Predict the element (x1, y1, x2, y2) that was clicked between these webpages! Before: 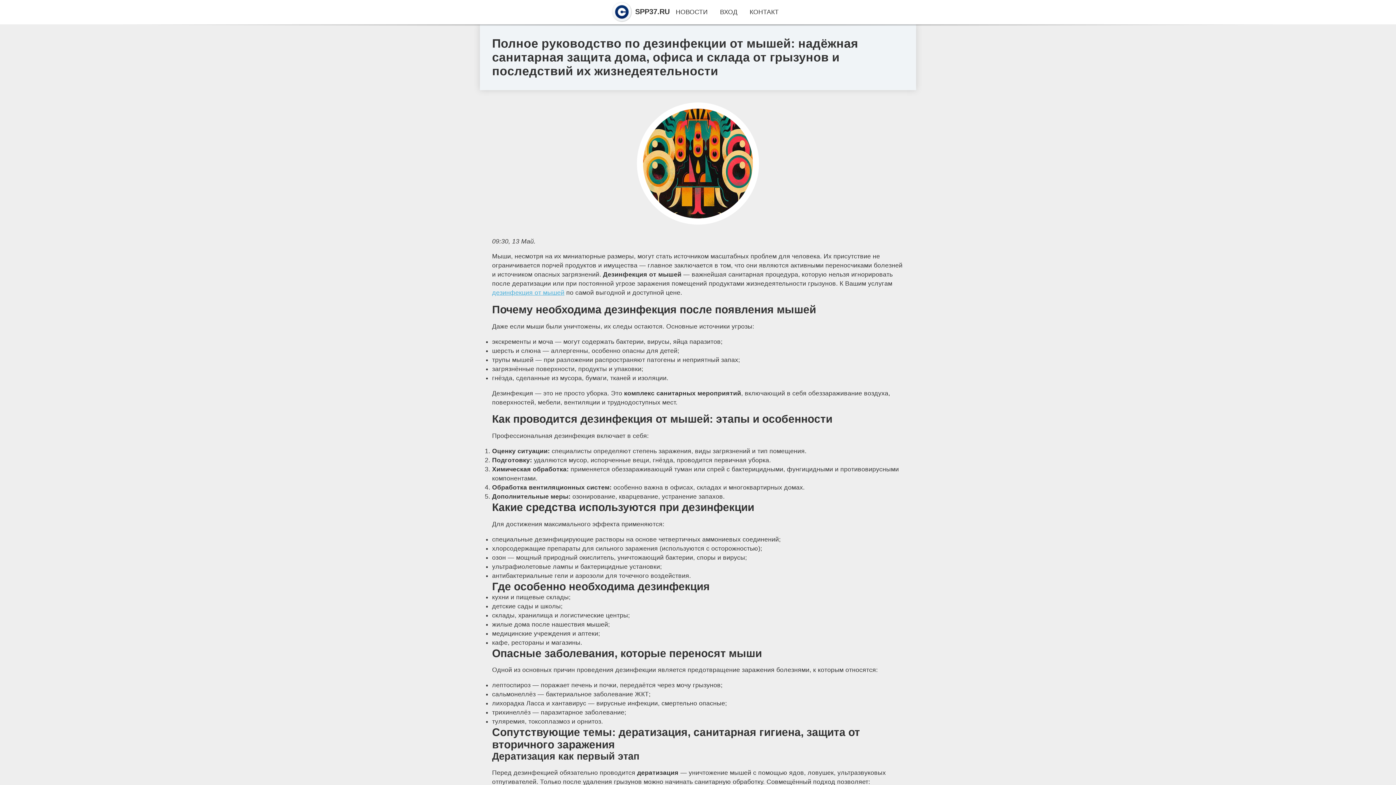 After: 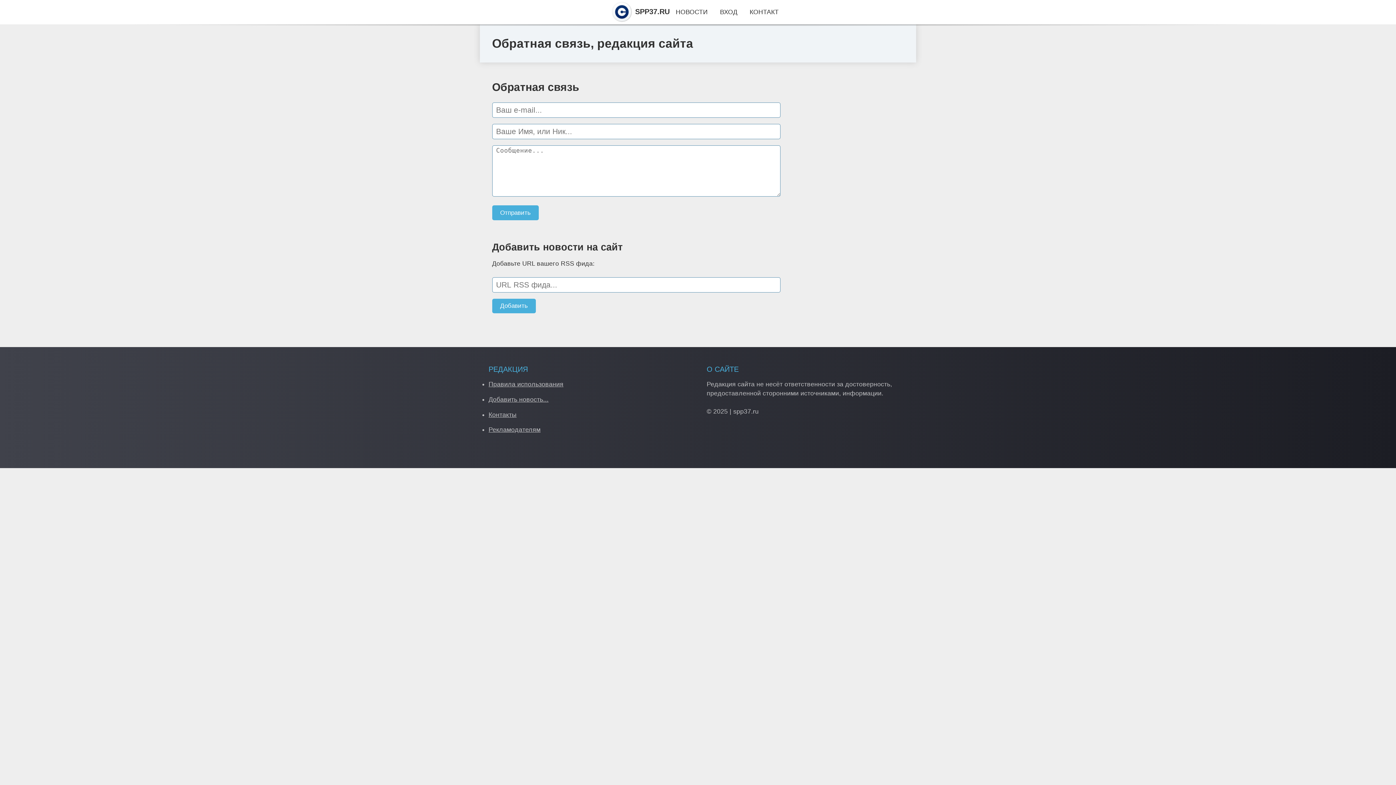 Action: label: КОНТАКТ bbox: (749, 8, 778, 15)